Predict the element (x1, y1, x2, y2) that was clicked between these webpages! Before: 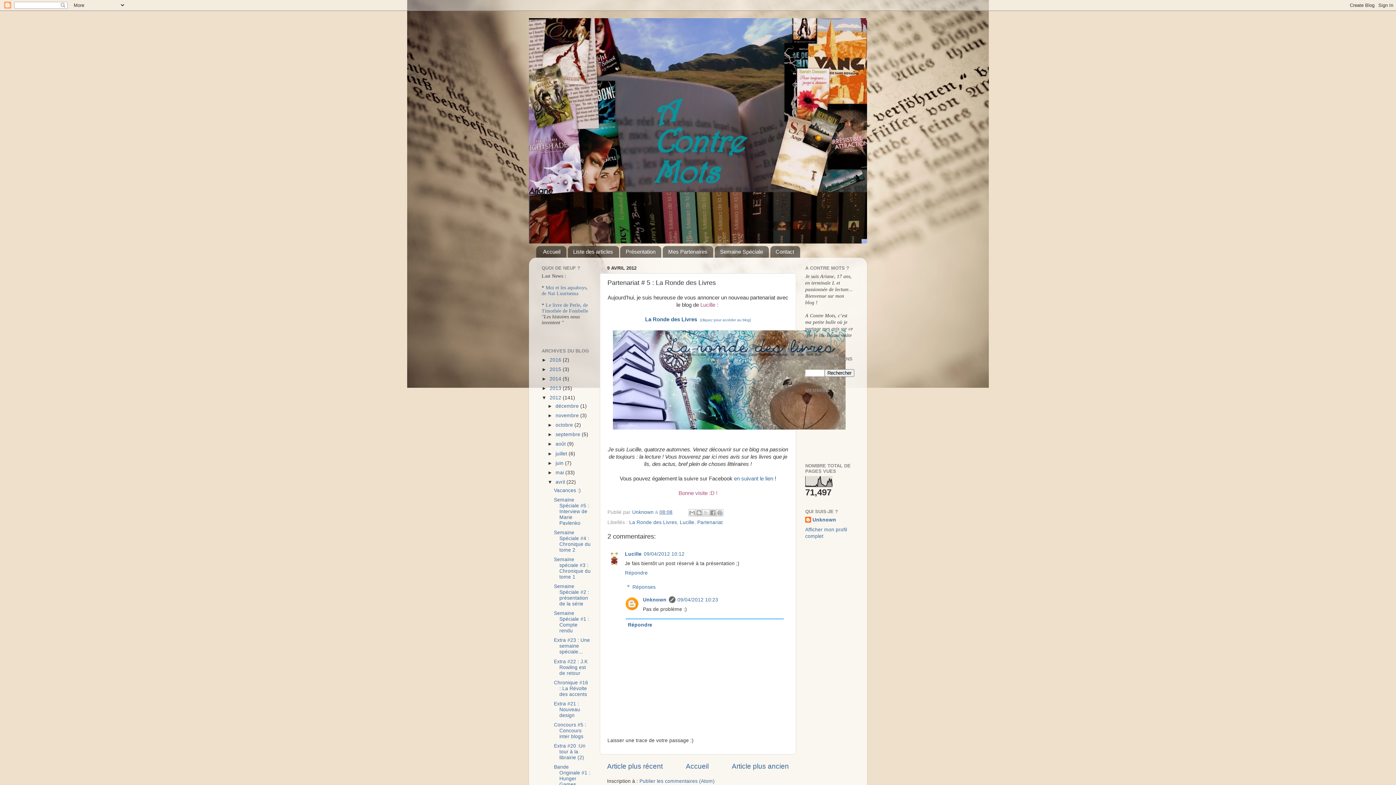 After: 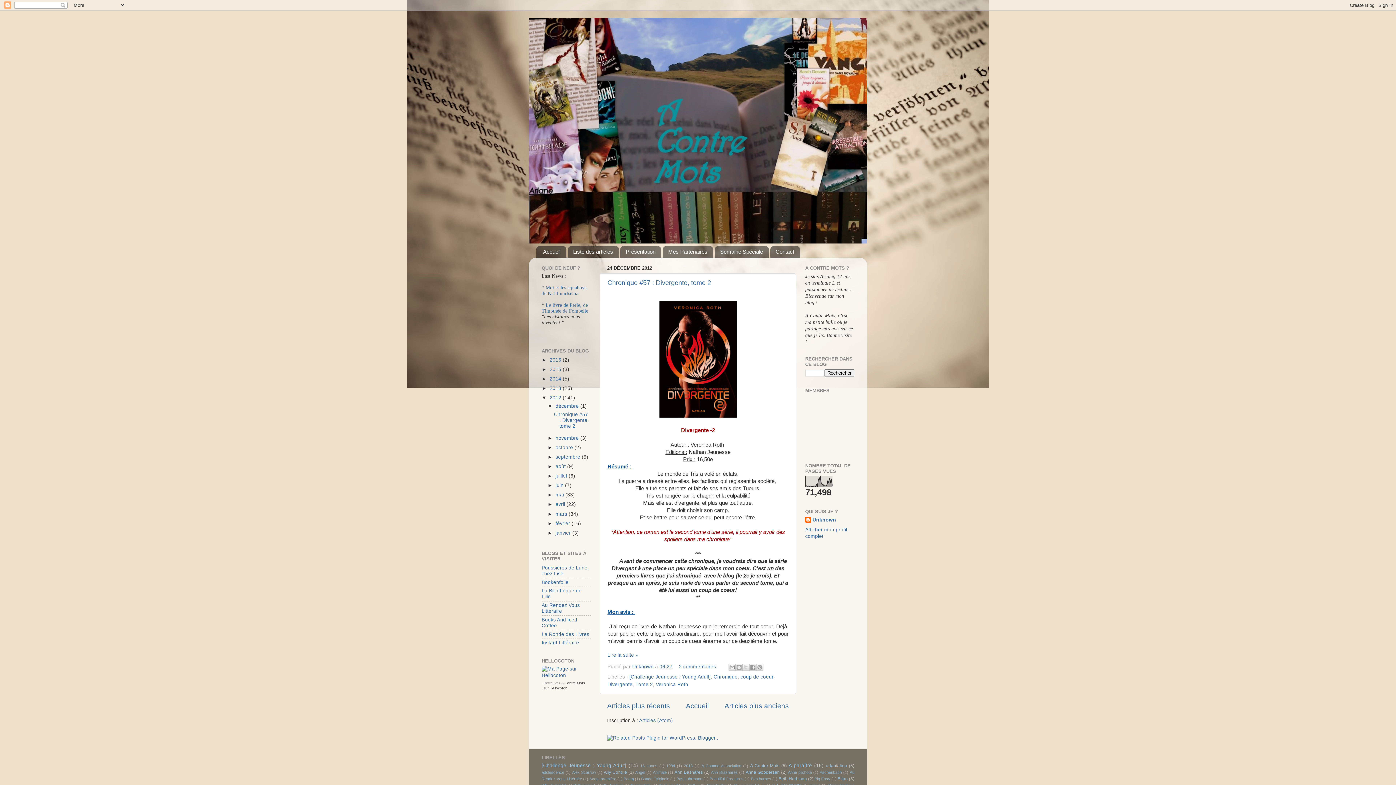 Action: bbox: (555, 403, 580, 409) label: décembre 